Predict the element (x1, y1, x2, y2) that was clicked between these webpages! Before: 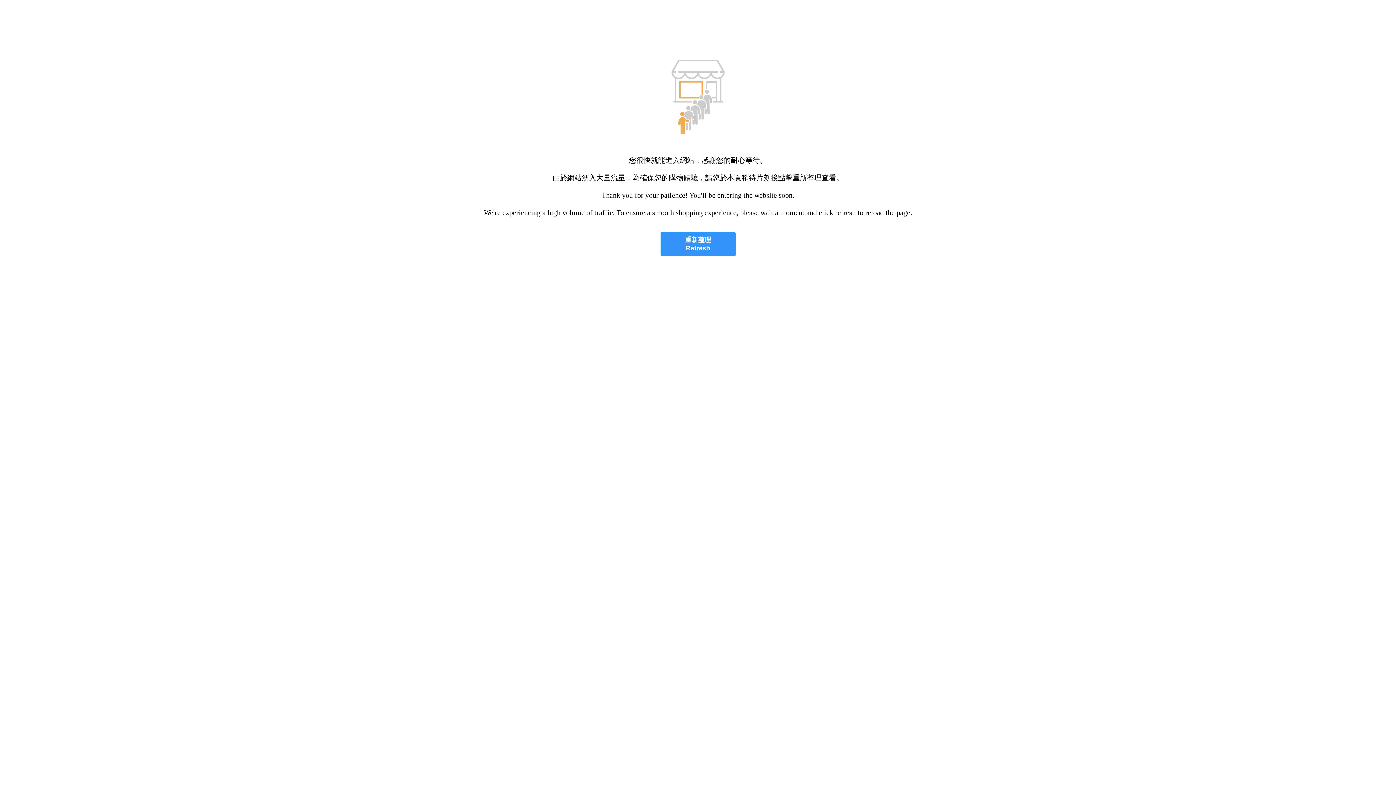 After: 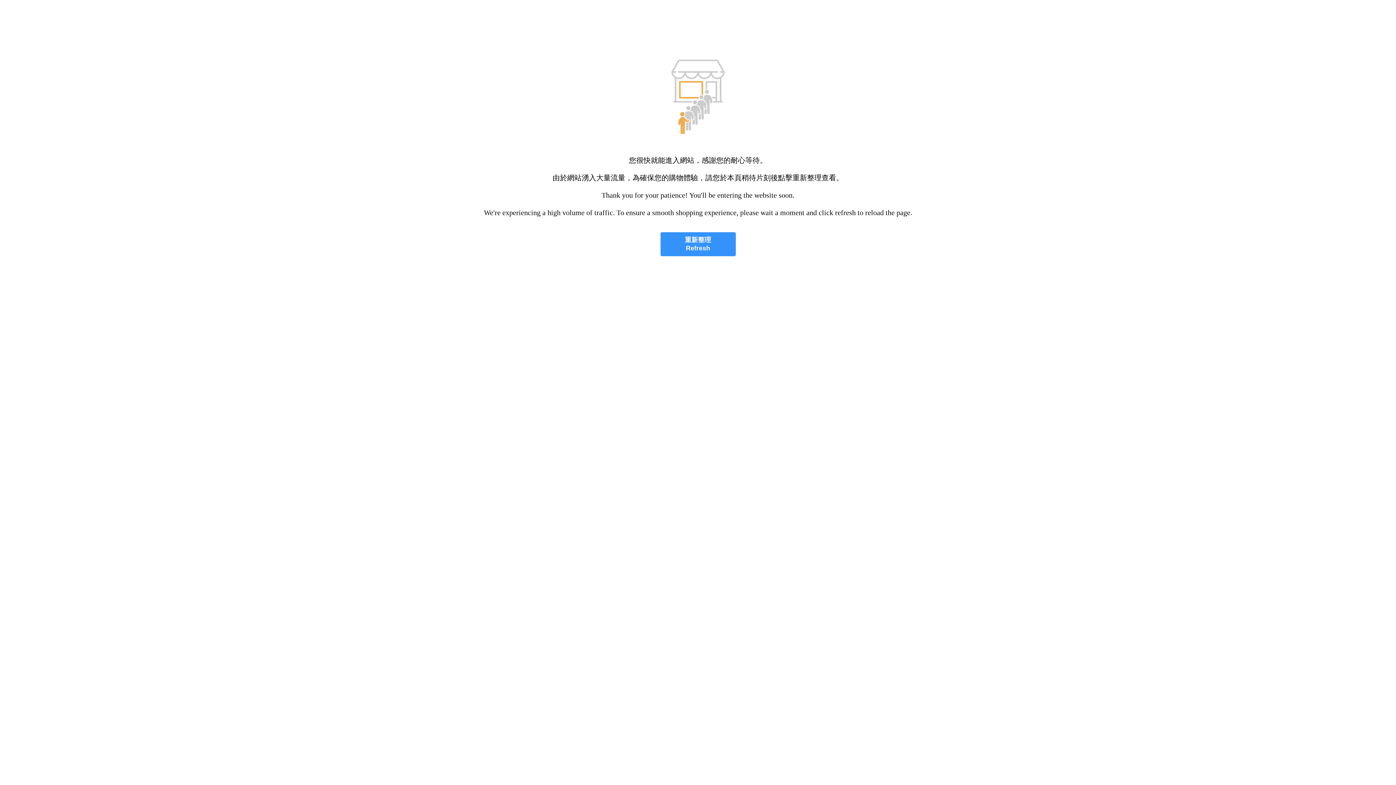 Action: bbox: (660, 232, 735, 256) label: 重新整理
Refresh